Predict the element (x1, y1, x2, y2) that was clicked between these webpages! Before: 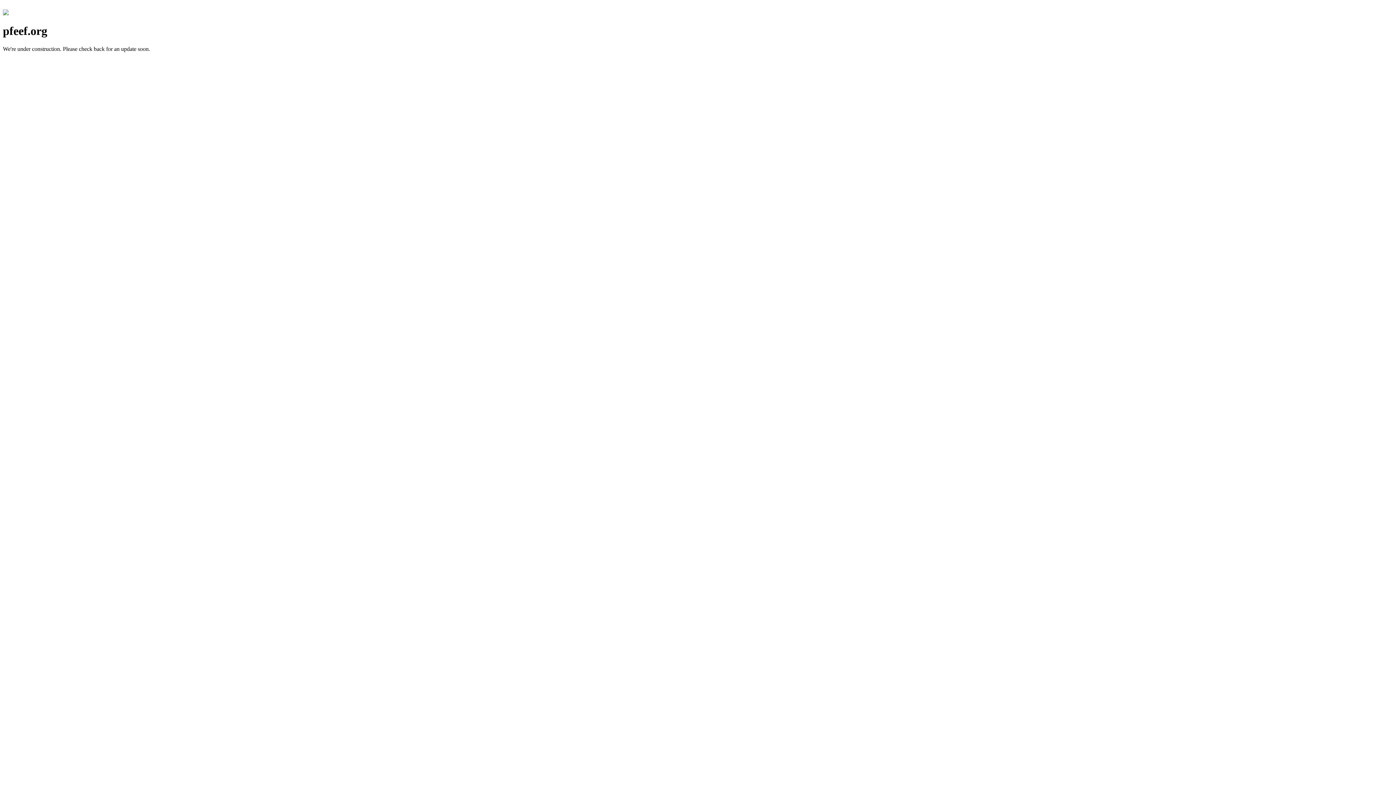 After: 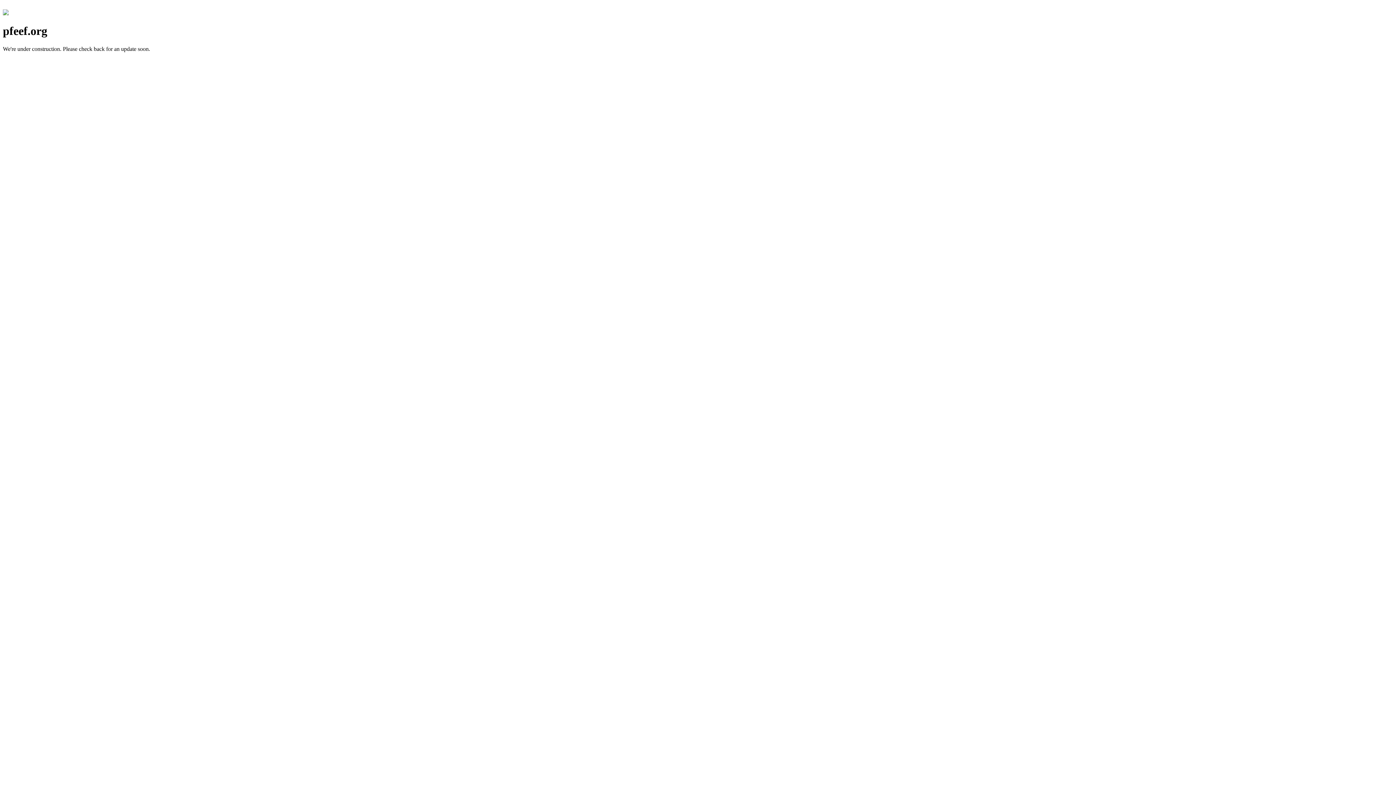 Action: bbox: (2, 10, 8, 16)